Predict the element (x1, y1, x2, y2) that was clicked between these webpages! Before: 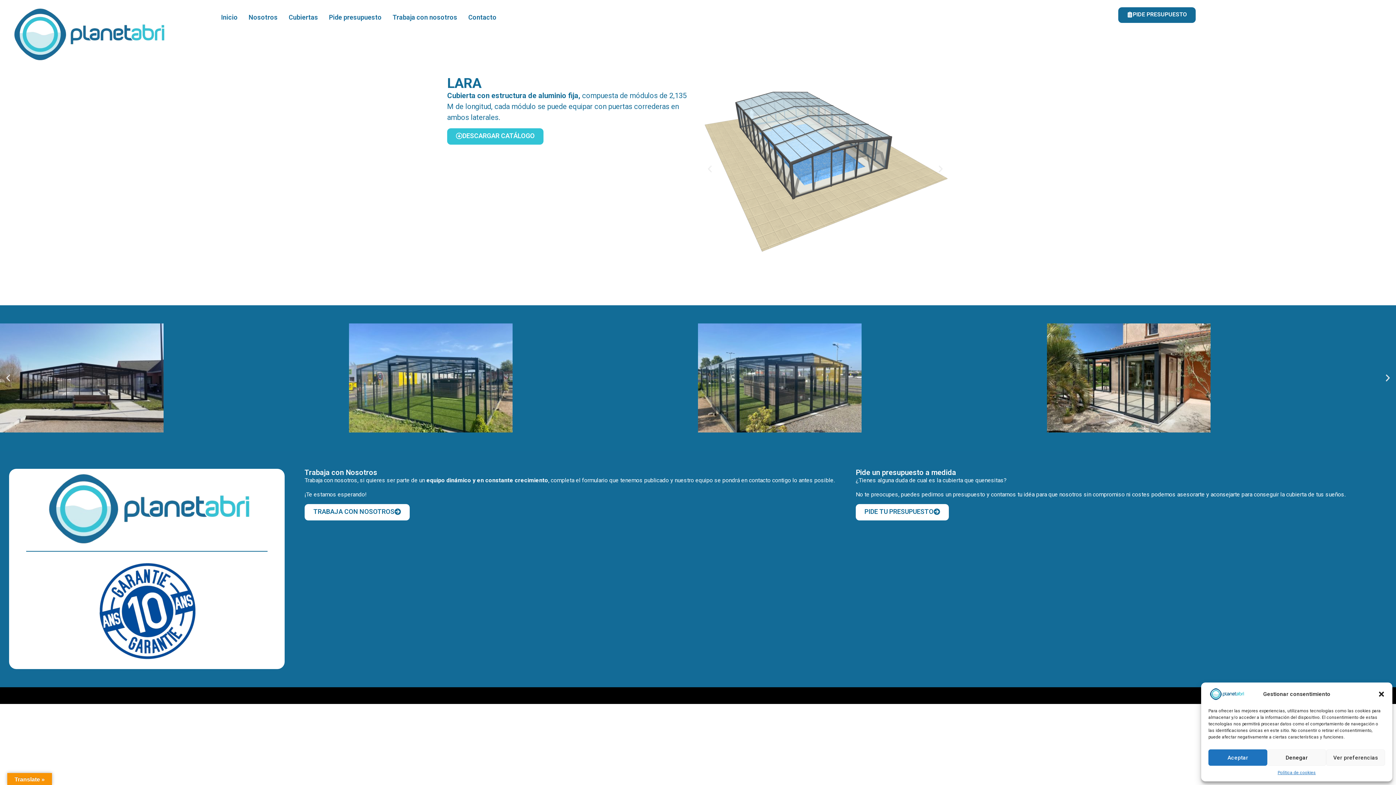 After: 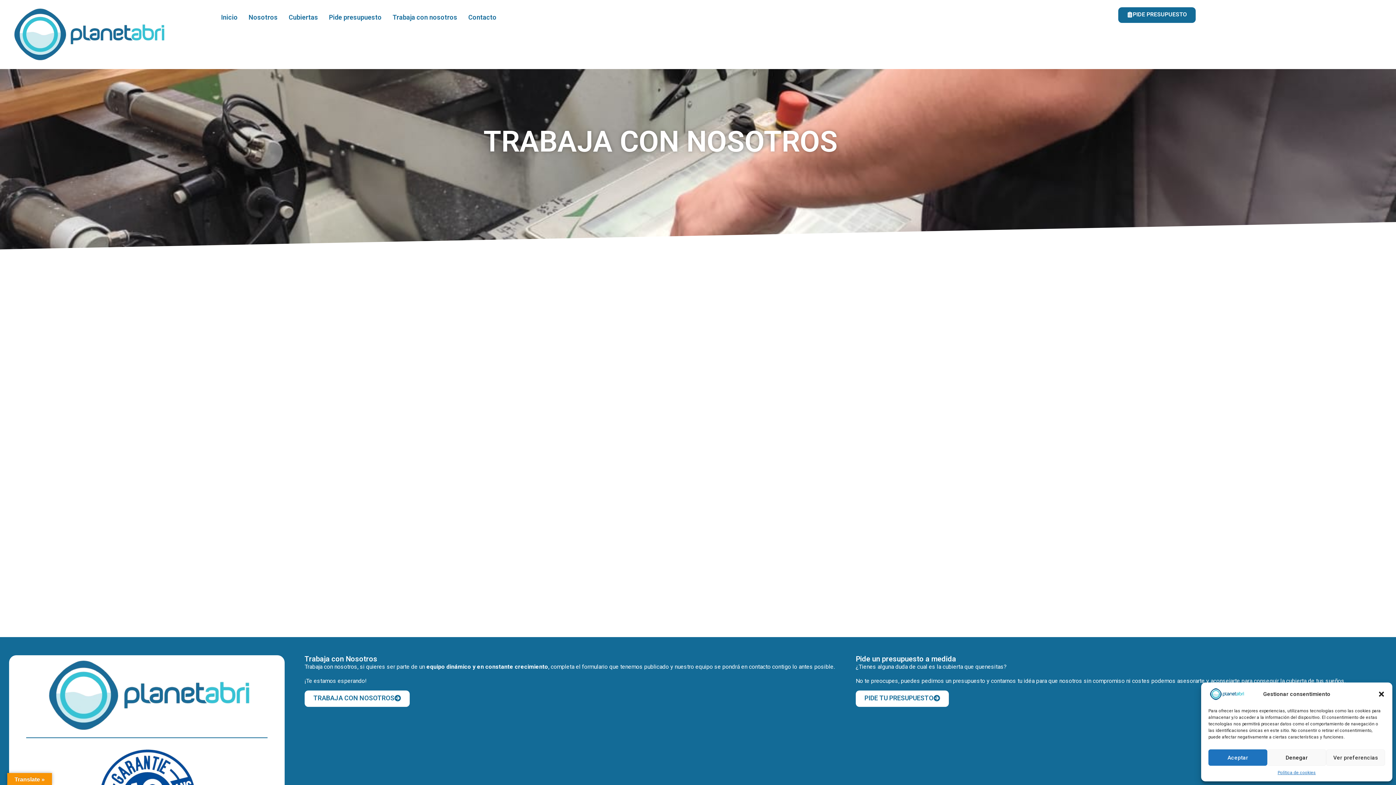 Action: label: Trabaja con nosotros bbox: (387, 7, 462, 27)